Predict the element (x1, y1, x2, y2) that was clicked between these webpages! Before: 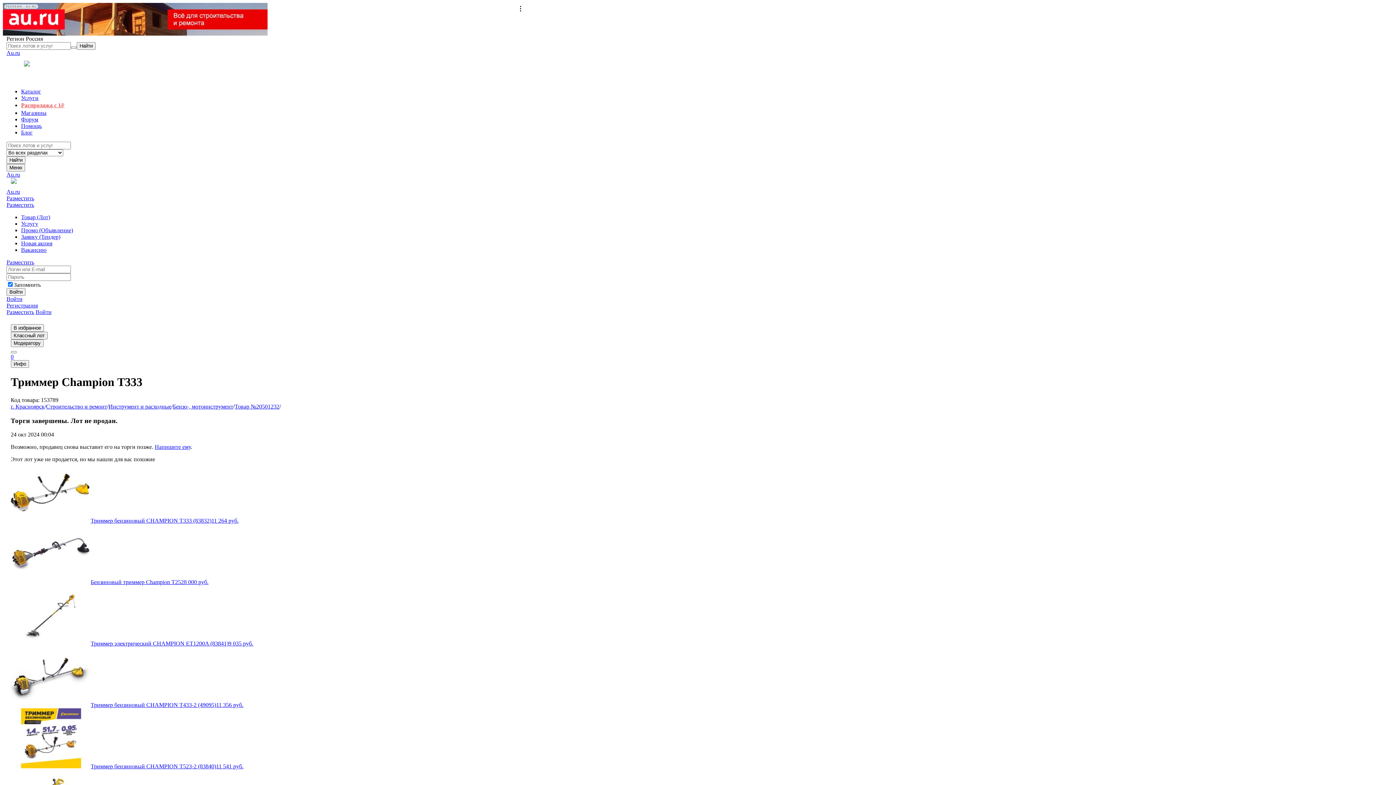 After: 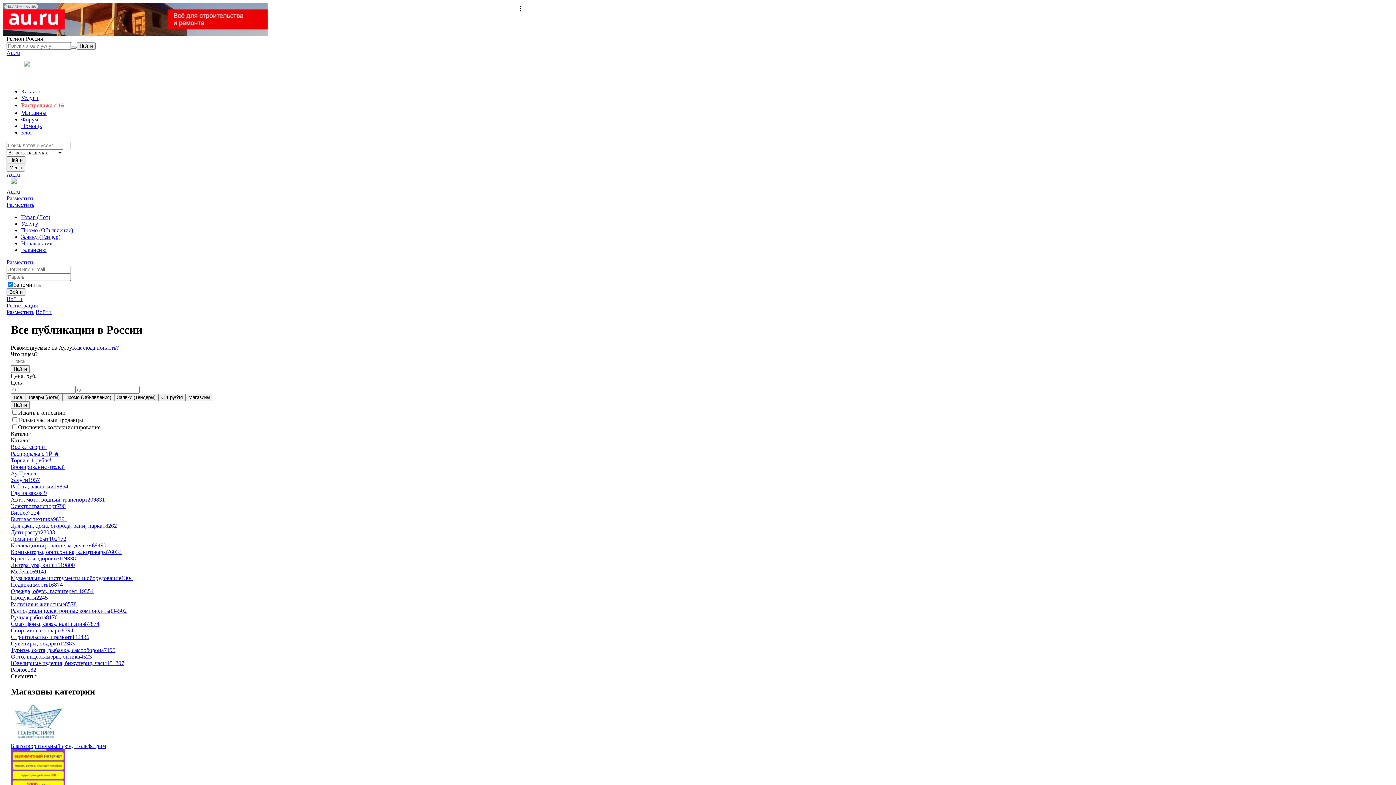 Action: bbox: (6, 156, 25, 164) label: Найти